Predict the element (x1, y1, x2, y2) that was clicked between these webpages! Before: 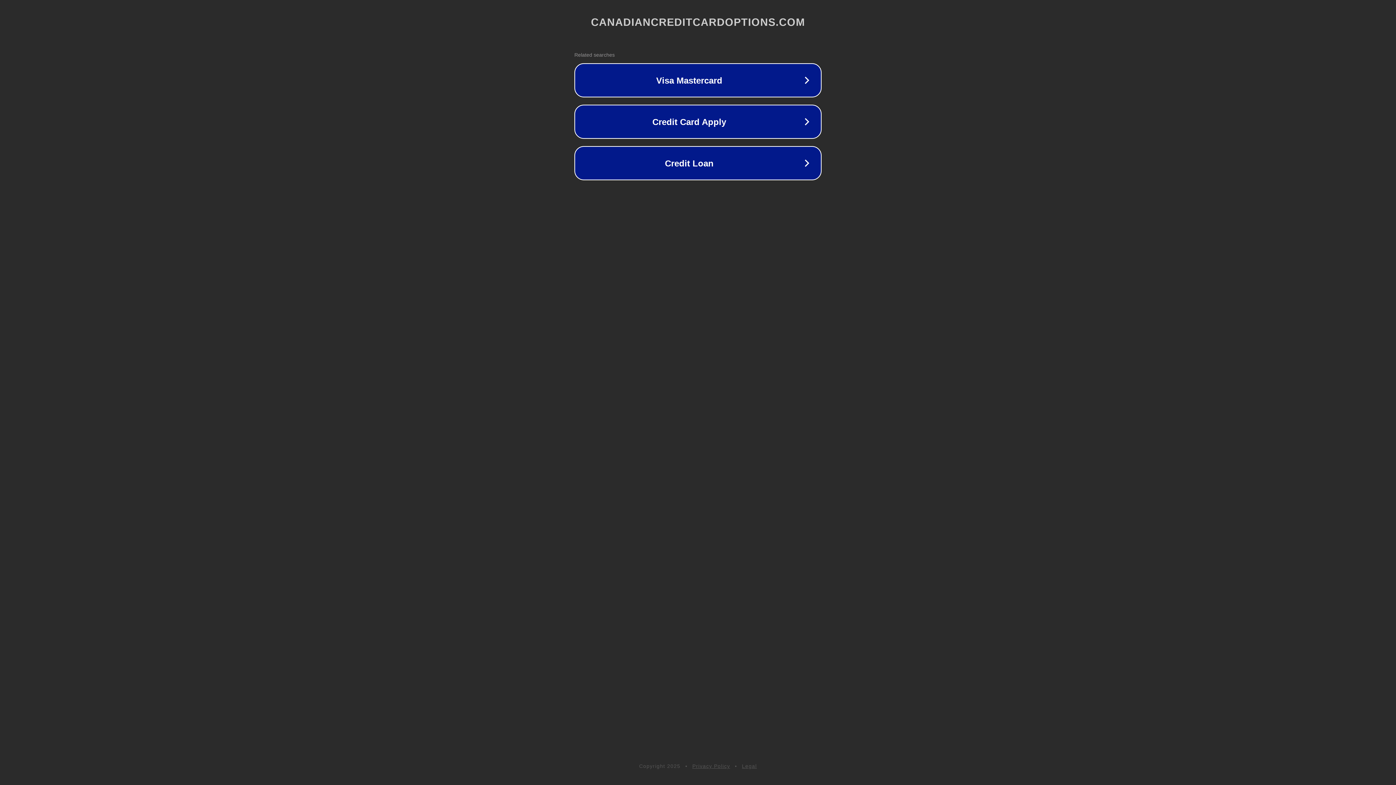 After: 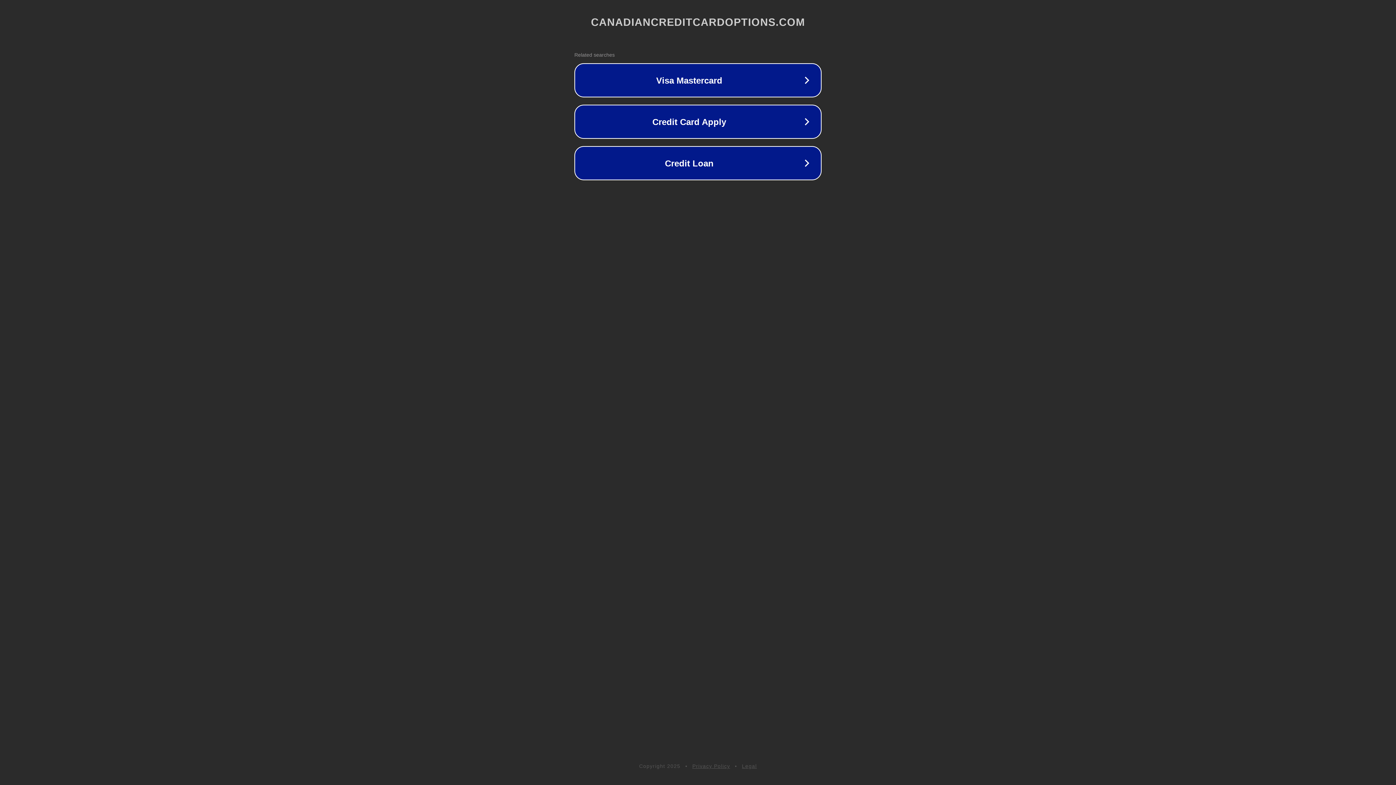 Action: bbox: (742, 763, 757, 769) label: Legal